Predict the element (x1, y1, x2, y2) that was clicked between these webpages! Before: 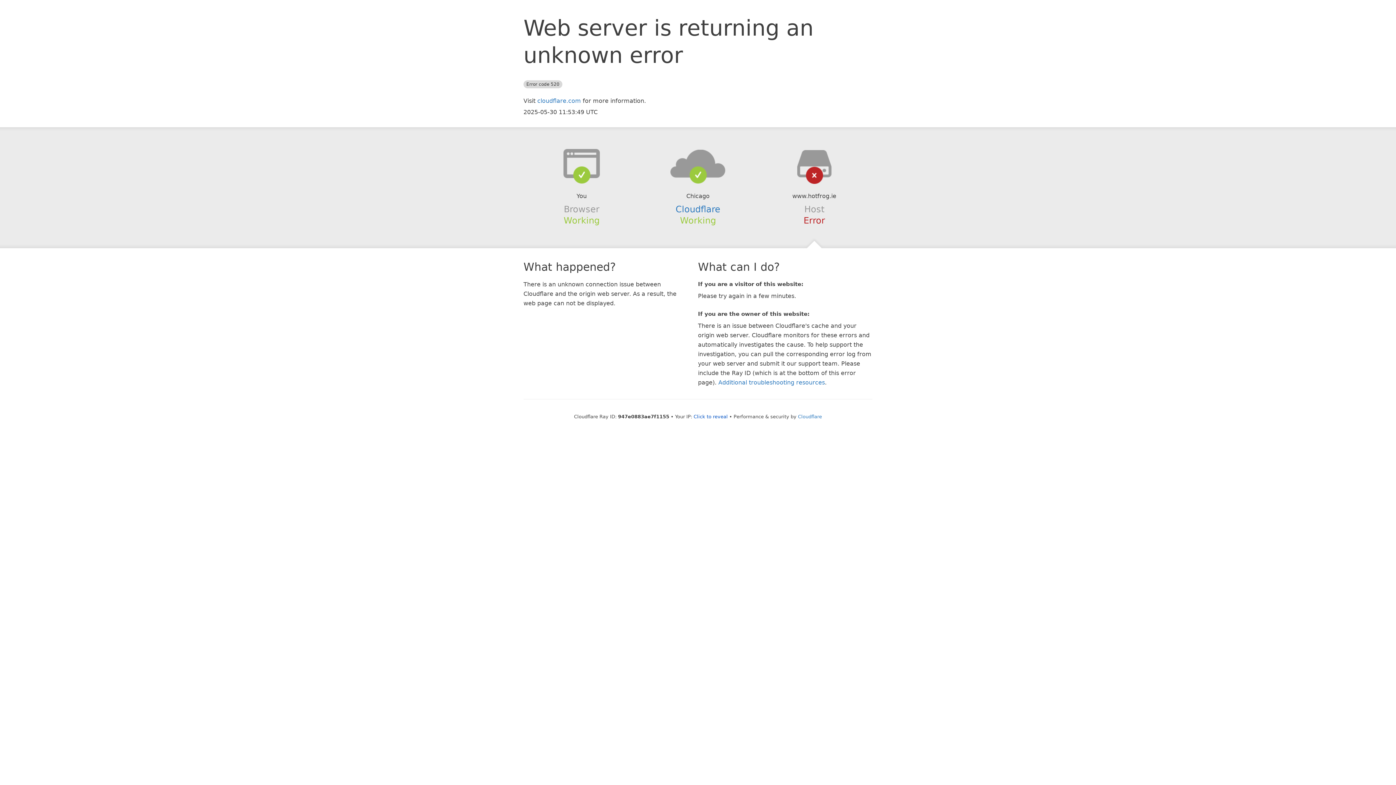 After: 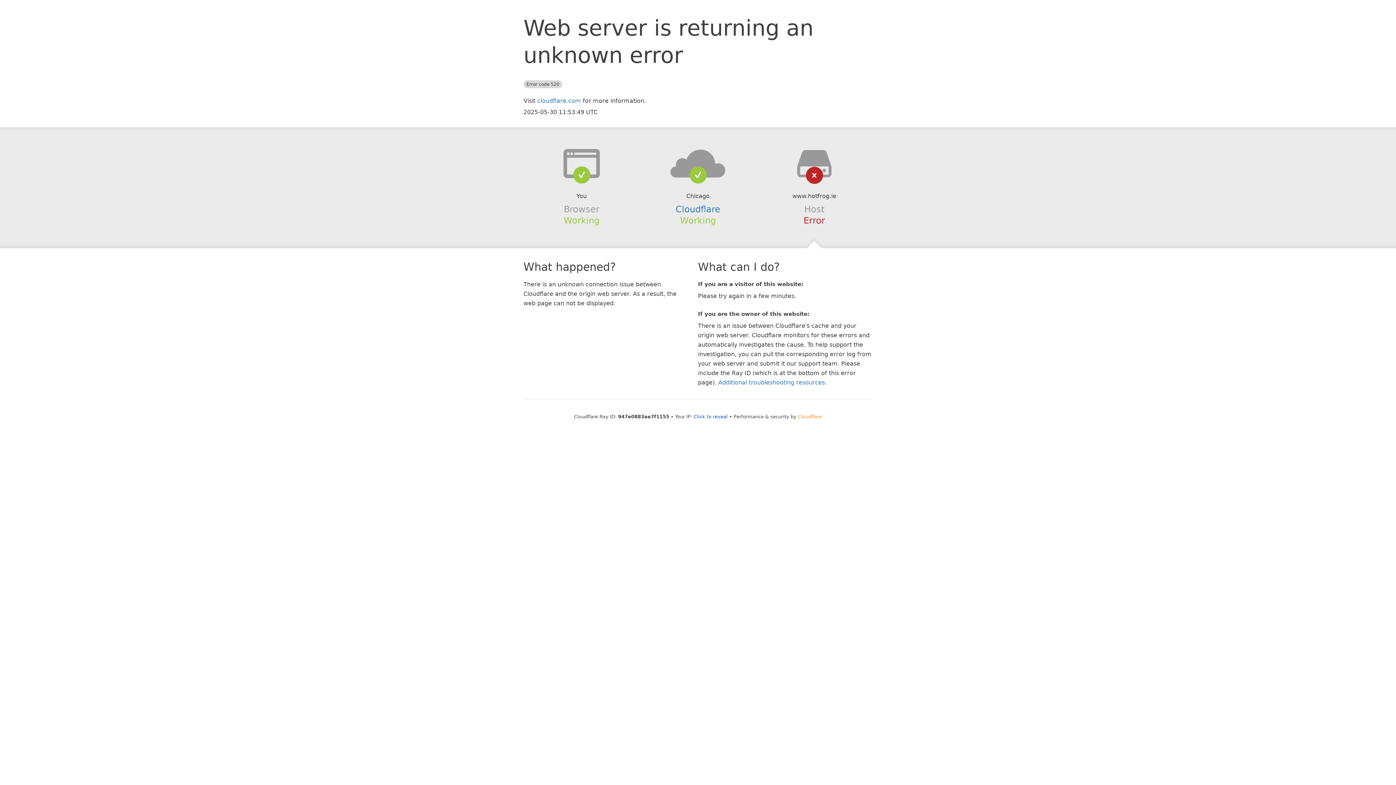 Action: label: Cloudflare bbox: (798, 414, 822, 419)